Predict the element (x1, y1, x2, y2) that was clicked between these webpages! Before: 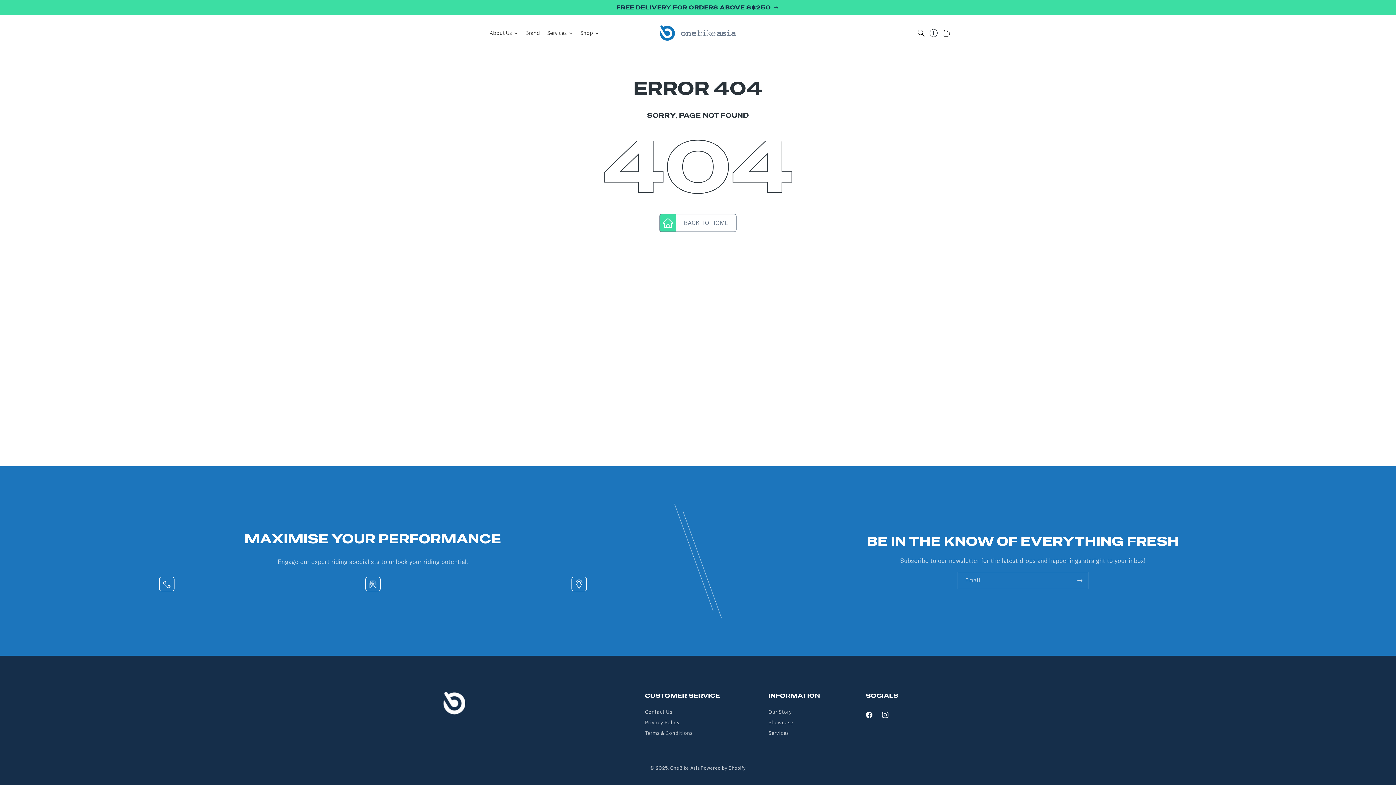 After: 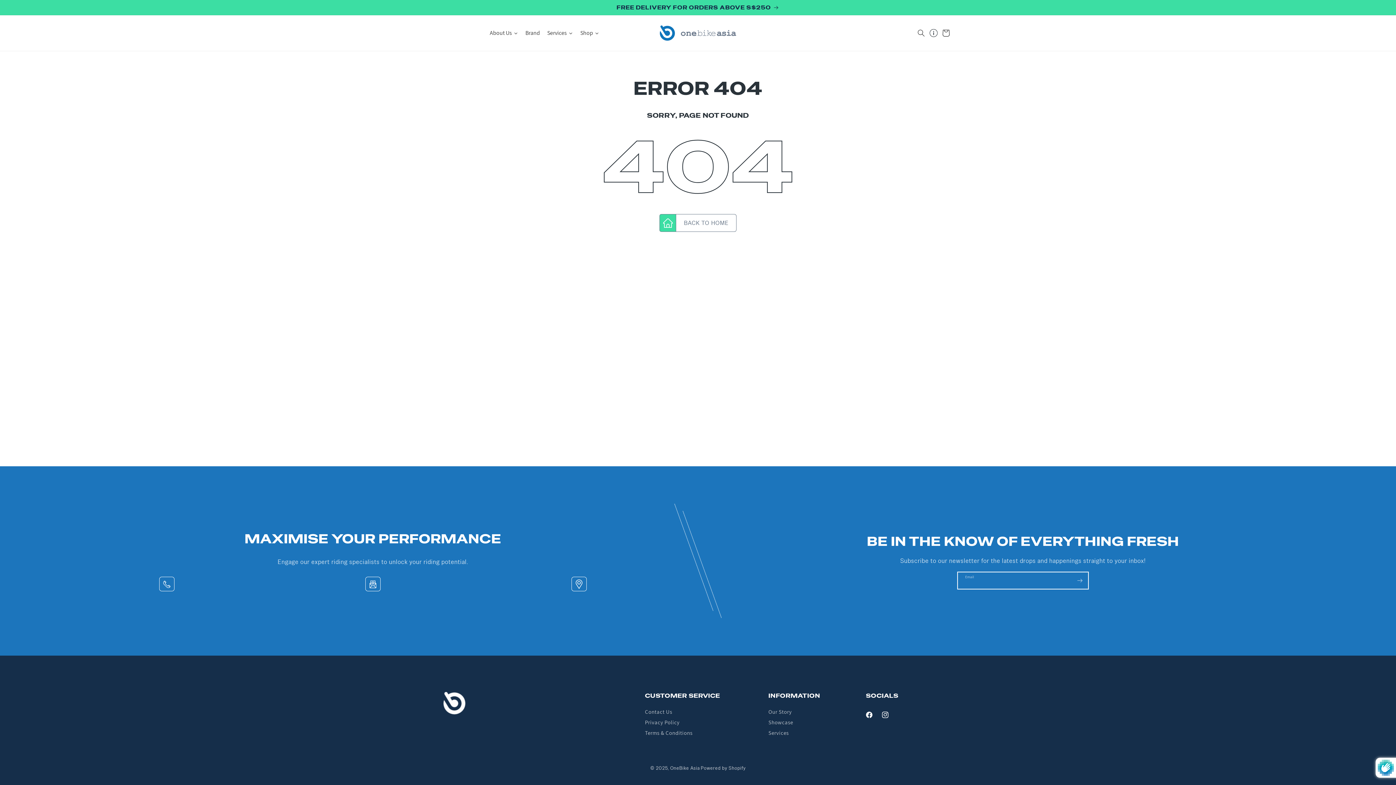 Action: label: Subscribe bbox: (1072, 572, 1088, 589)